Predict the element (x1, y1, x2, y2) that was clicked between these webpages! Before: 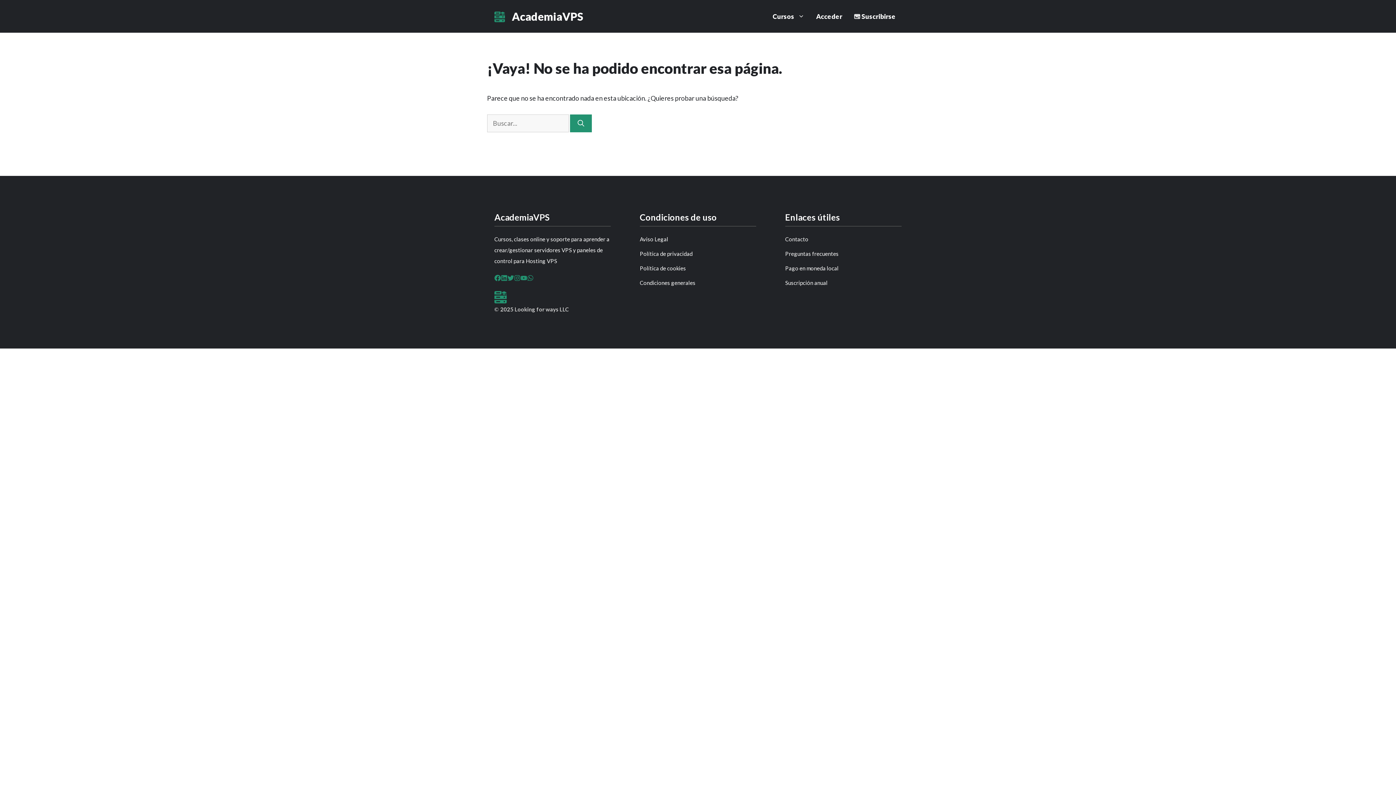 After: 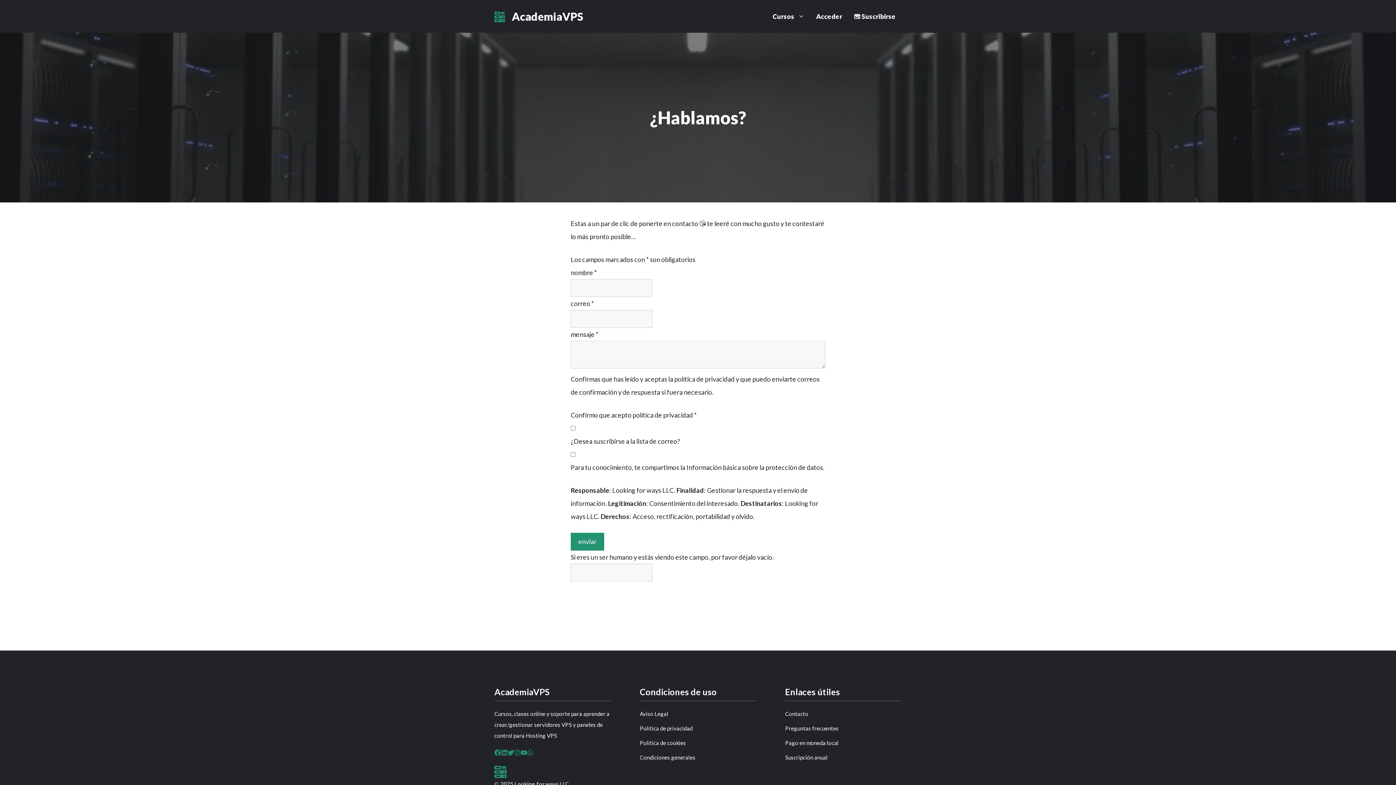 Action: bbox: (785, 250, 838, 257) label: Preguntas frecuentes